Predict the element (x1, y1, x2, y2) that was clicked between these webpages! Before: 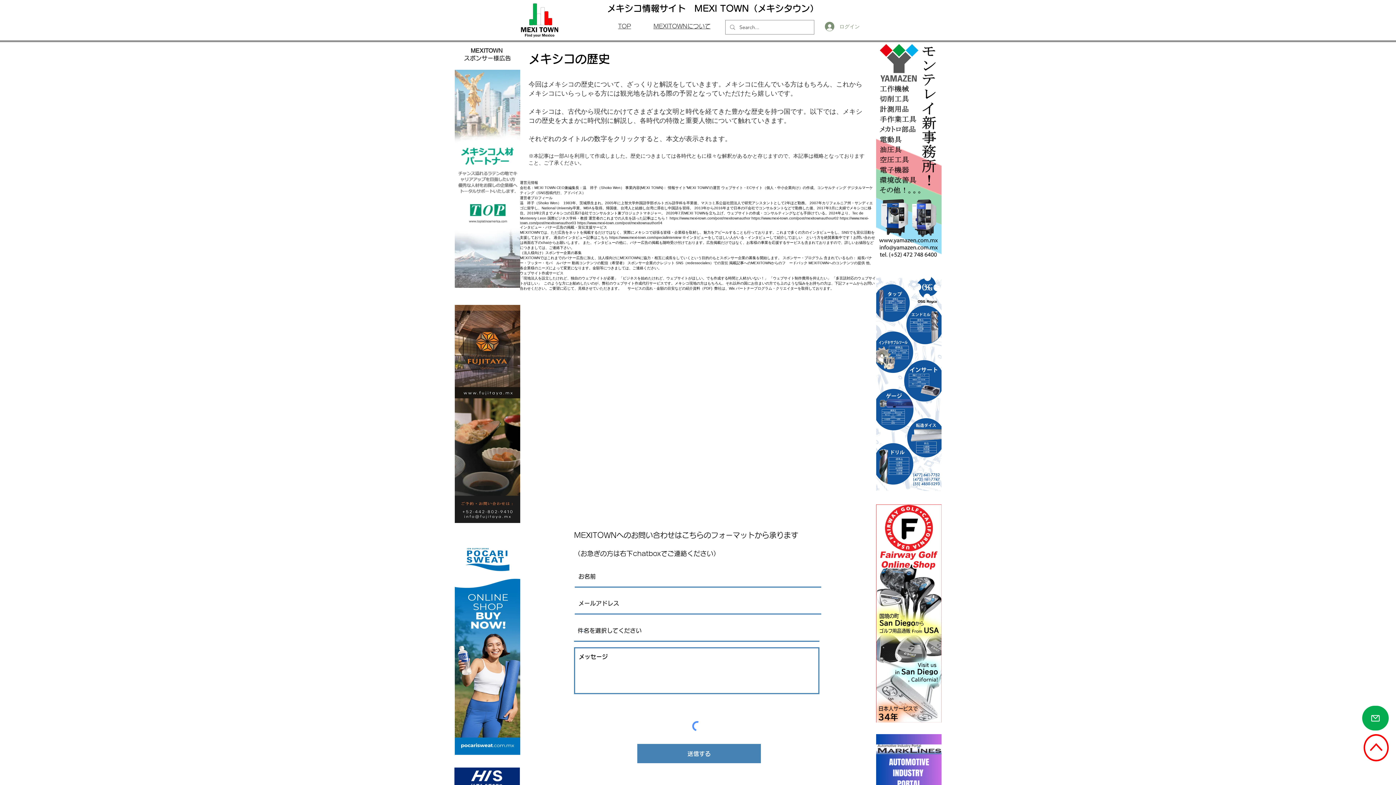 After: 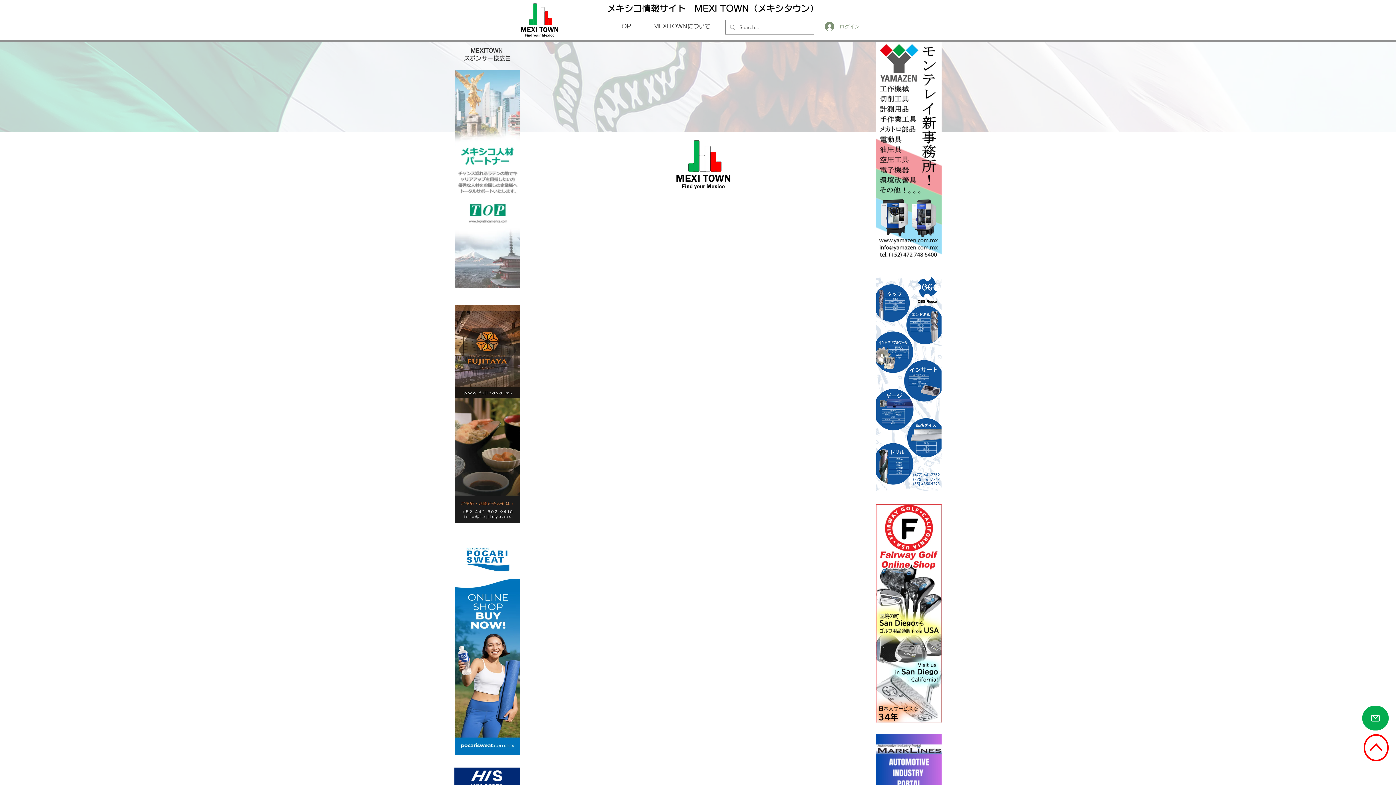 Action: label: Mail bbox: (1362, 706, 1389, 730)